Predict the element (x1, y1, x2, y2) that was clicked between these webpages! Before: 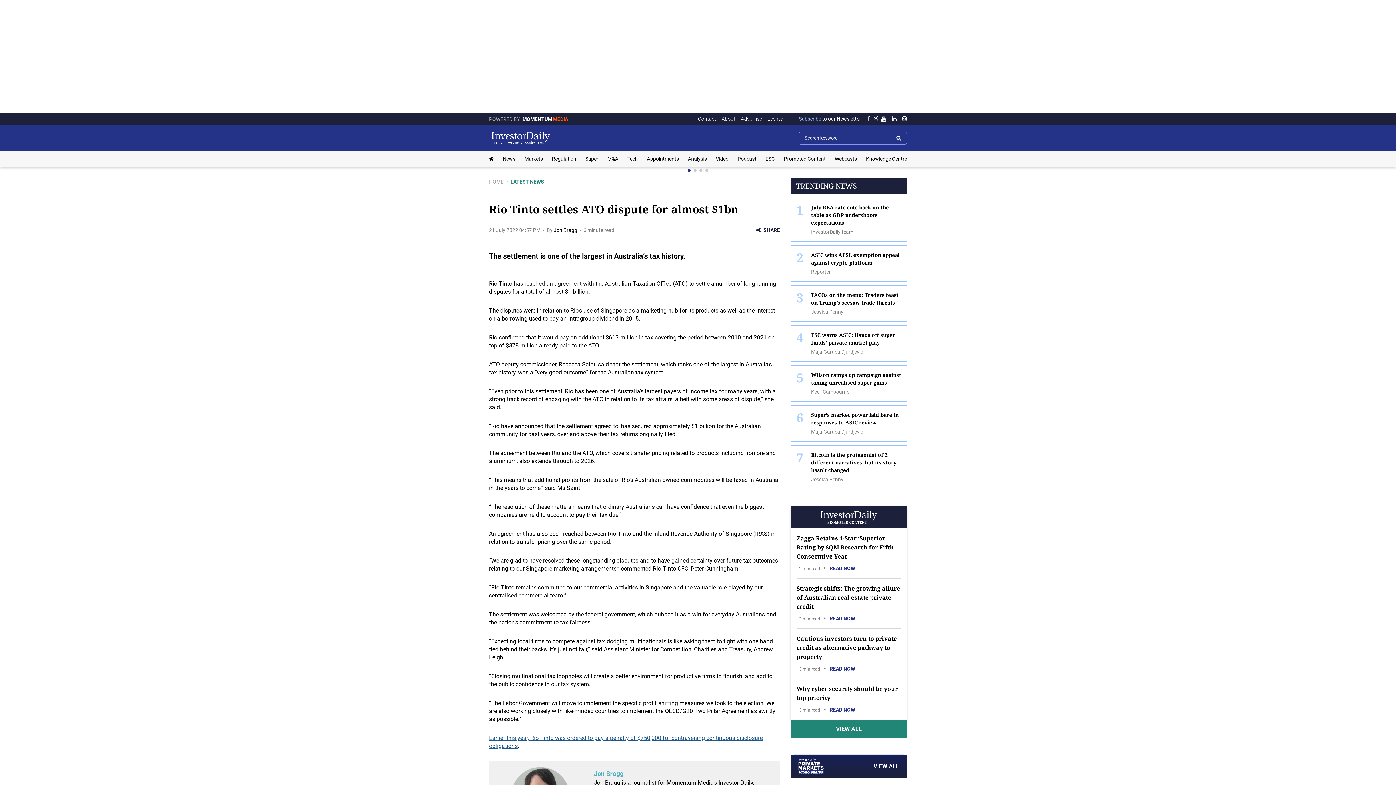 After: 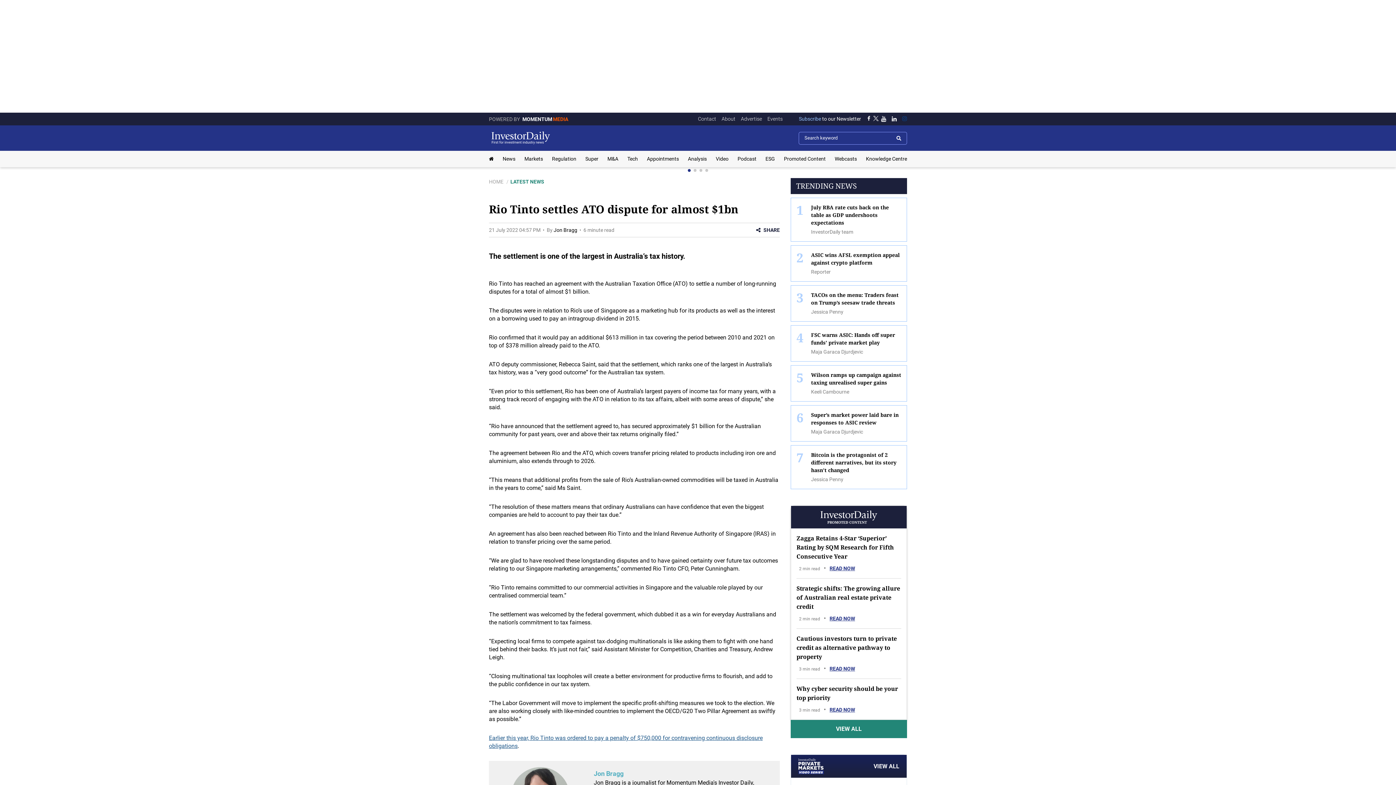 Action: label: instagram bbox: (902, 112, 907, 125)